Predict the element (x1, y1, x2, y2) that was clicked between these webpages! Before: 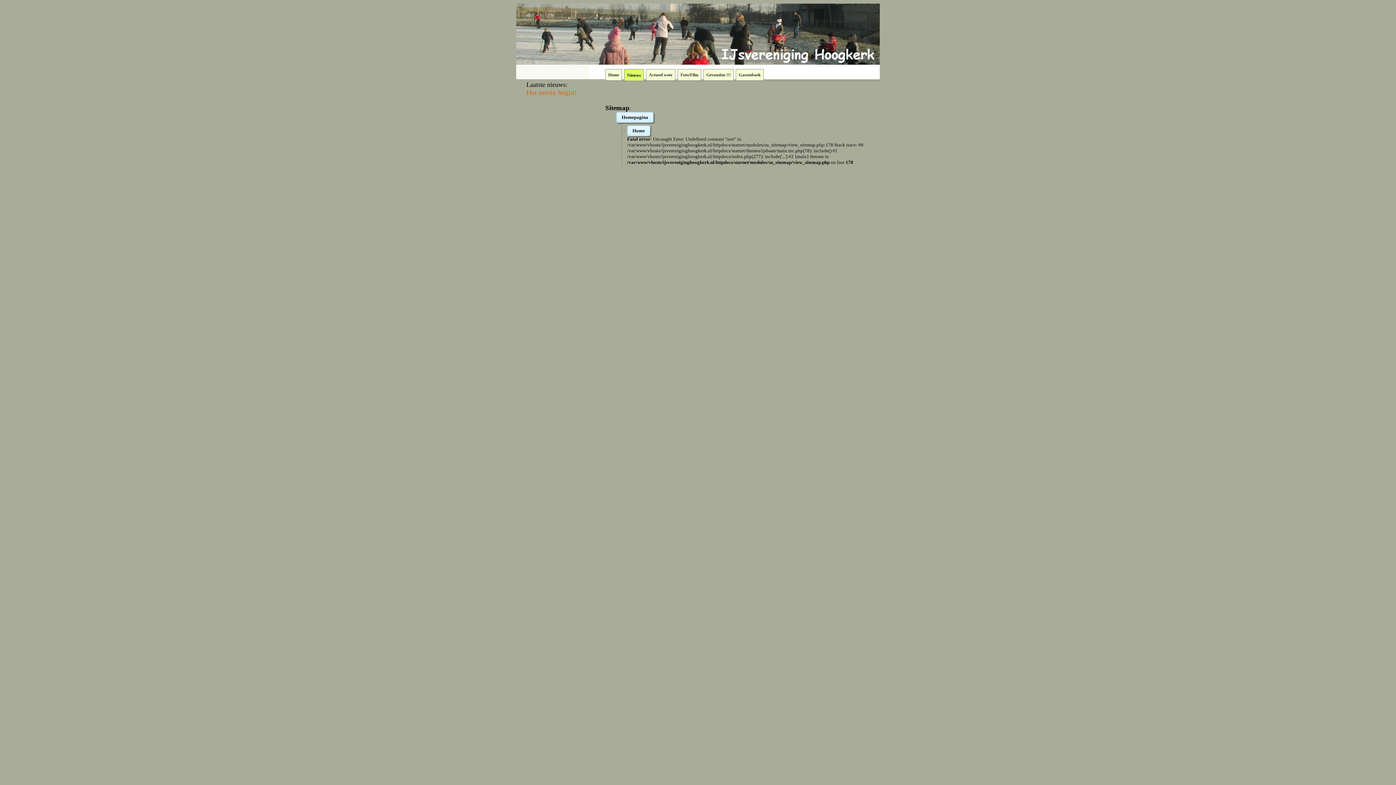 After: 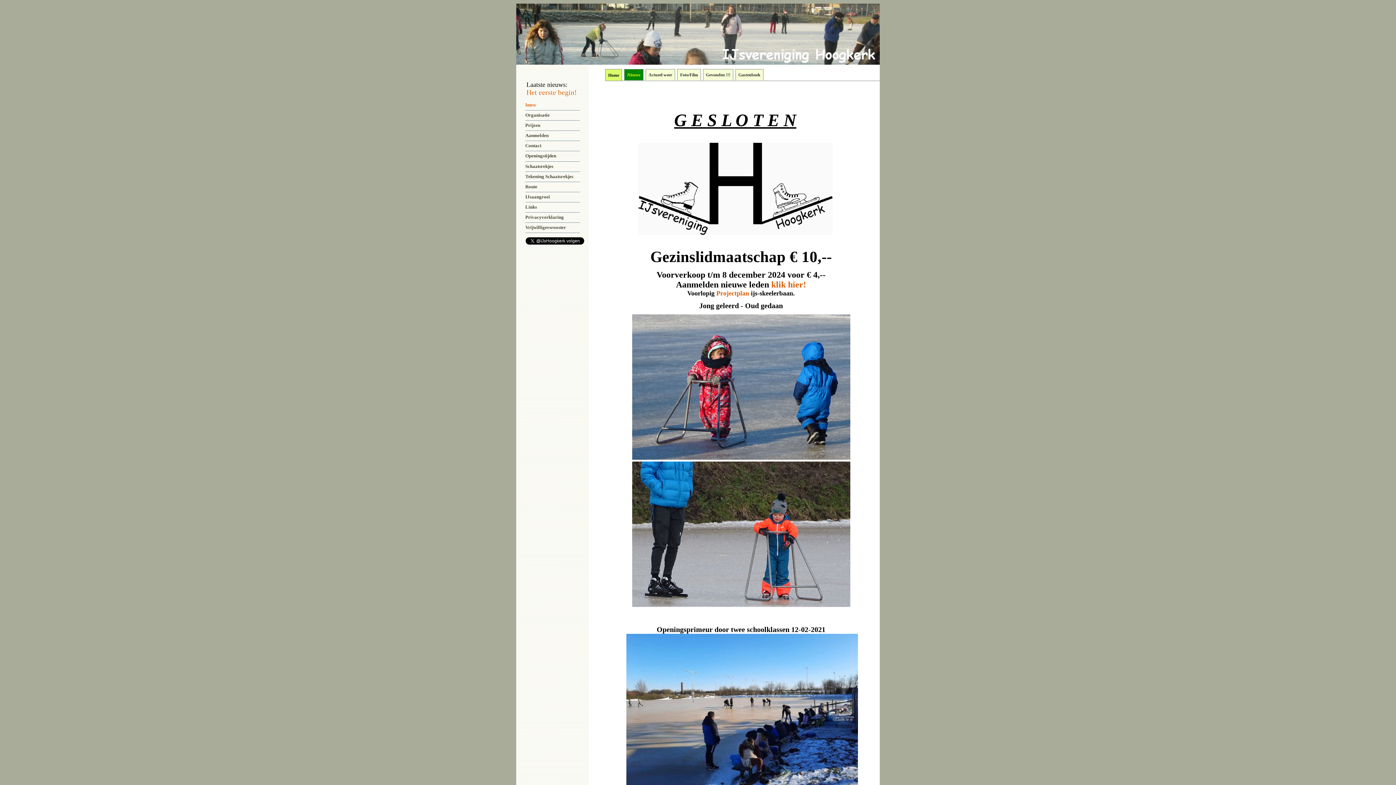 Action: label: Homepagina bbox: (616, 112, 653, 122)